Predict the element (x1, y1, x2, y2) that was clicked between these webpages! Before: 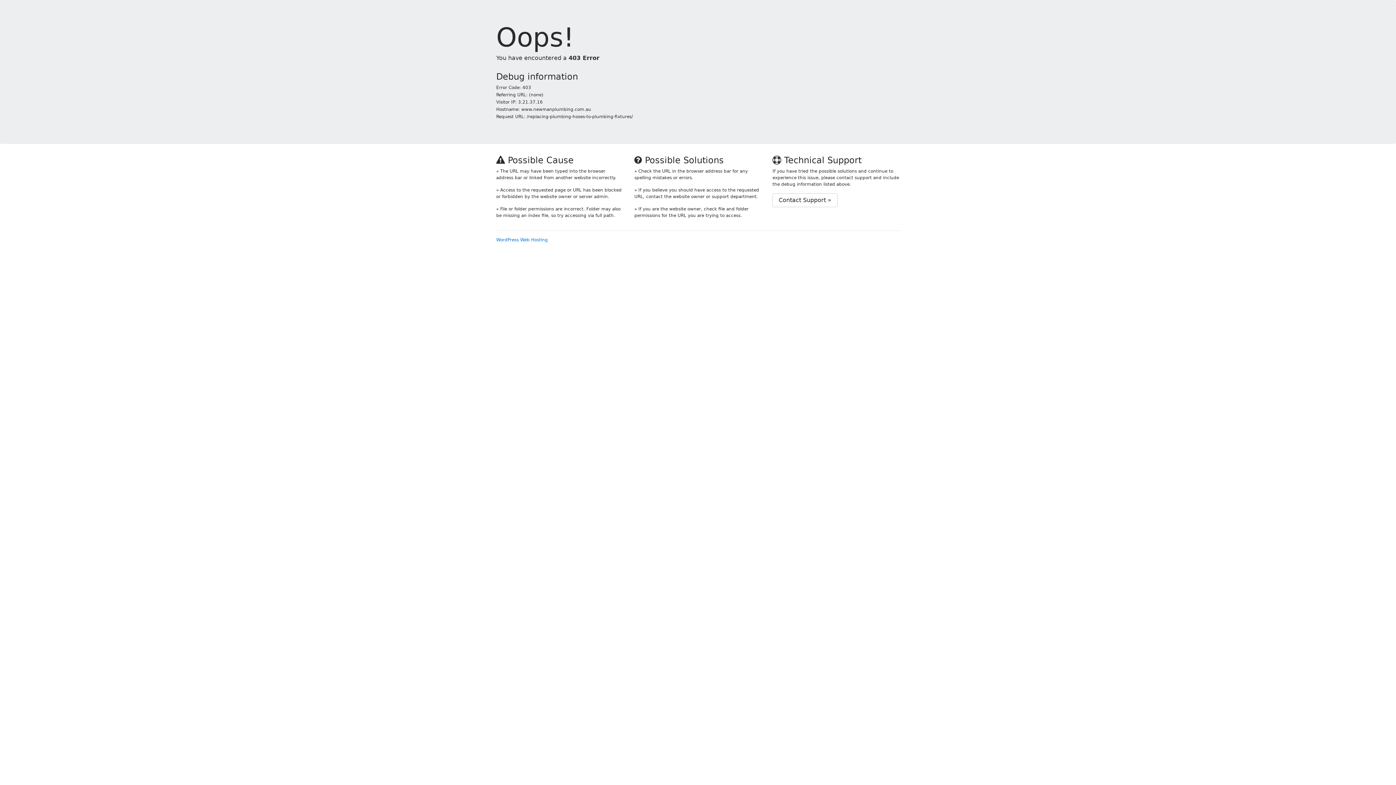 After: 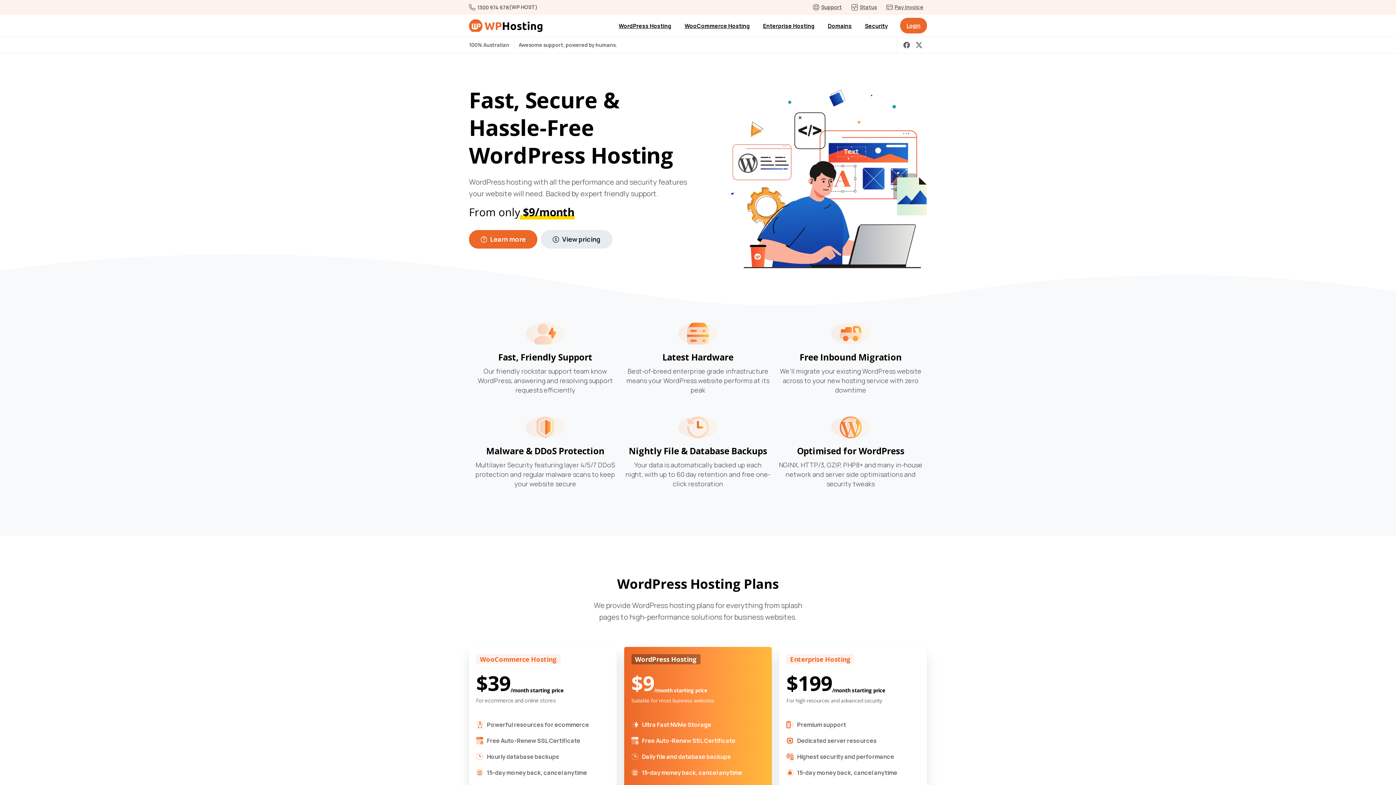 Action: label: WordPress Web Hosting bbox: (496, 237, 548, 242)